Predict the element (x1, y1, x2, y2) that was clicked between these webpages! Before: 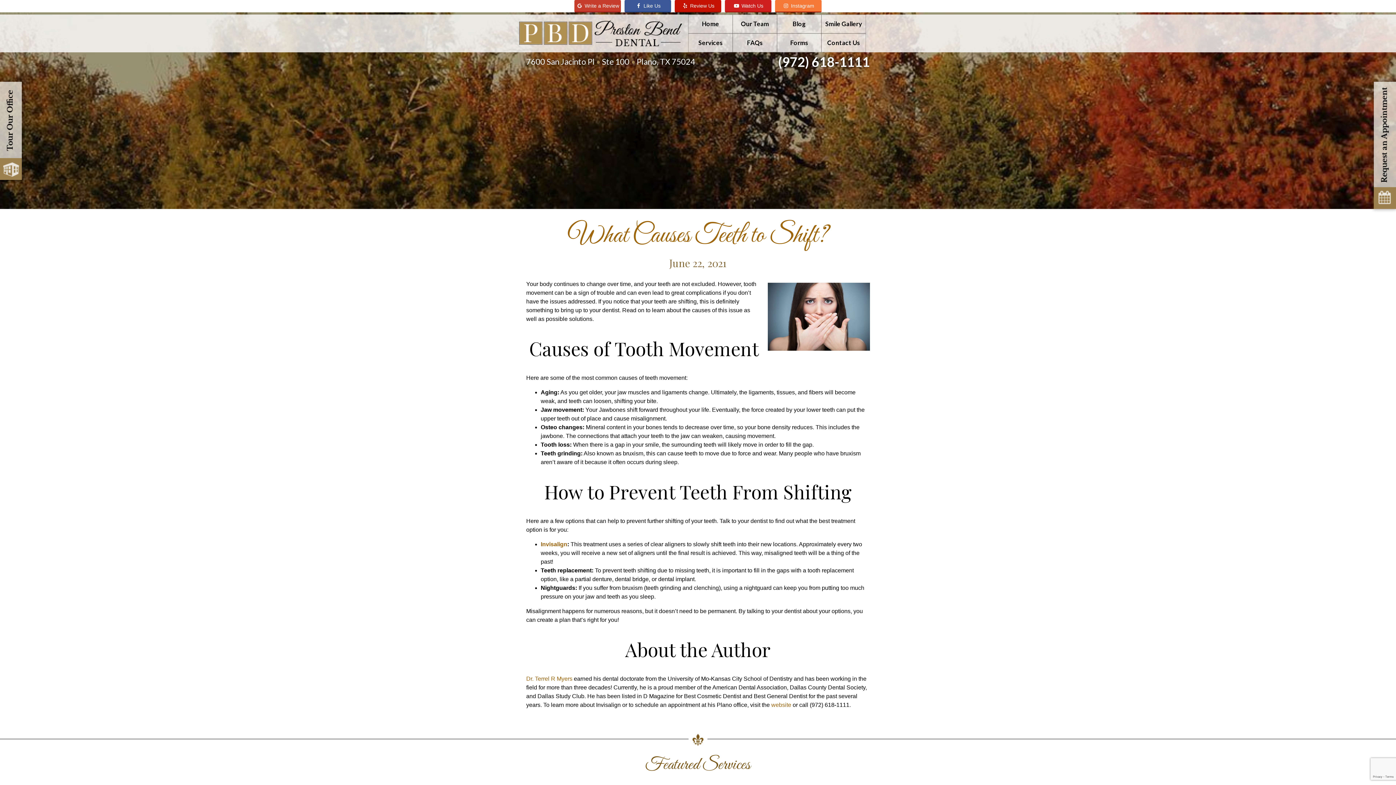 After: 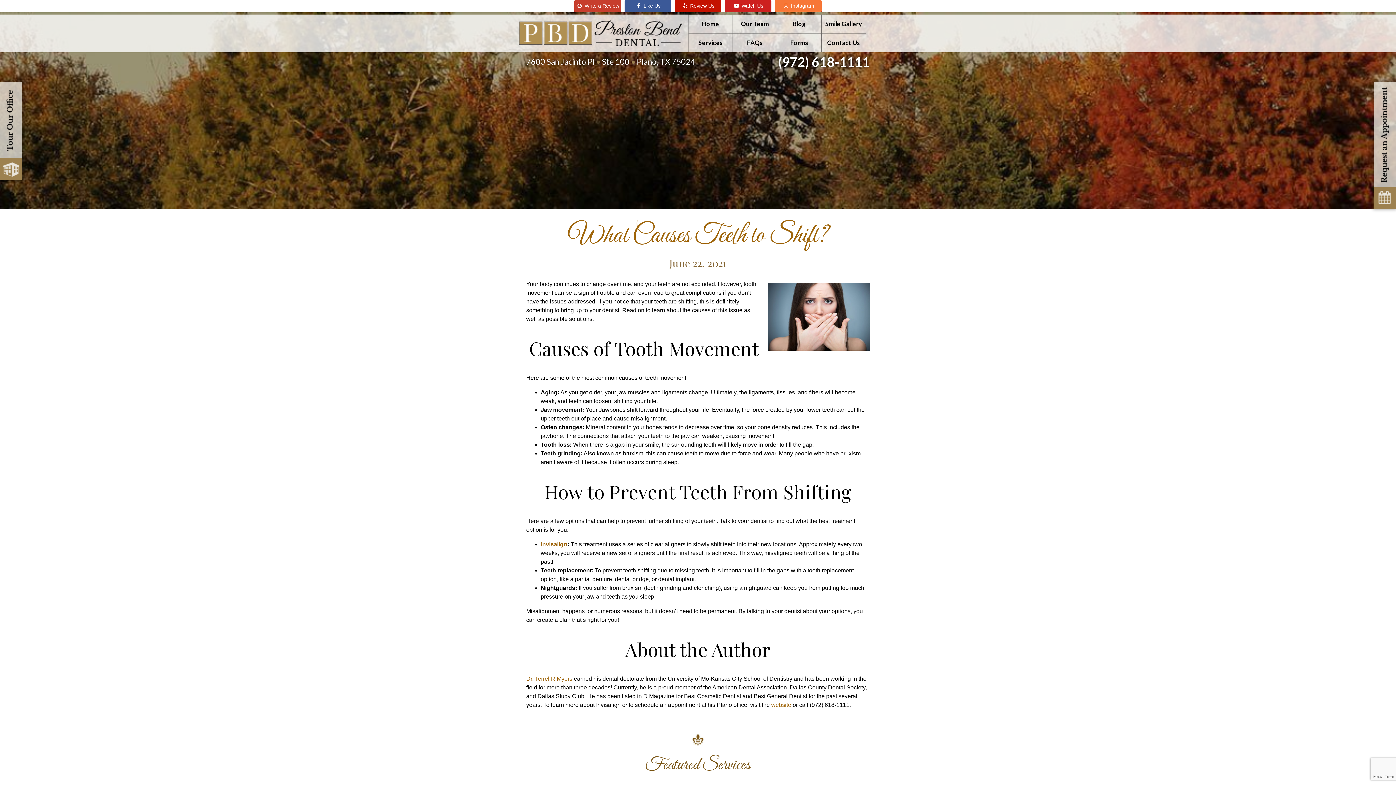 Action: label: What Causes Teeth to Shift? bbox: (568, 219, 828, 252)